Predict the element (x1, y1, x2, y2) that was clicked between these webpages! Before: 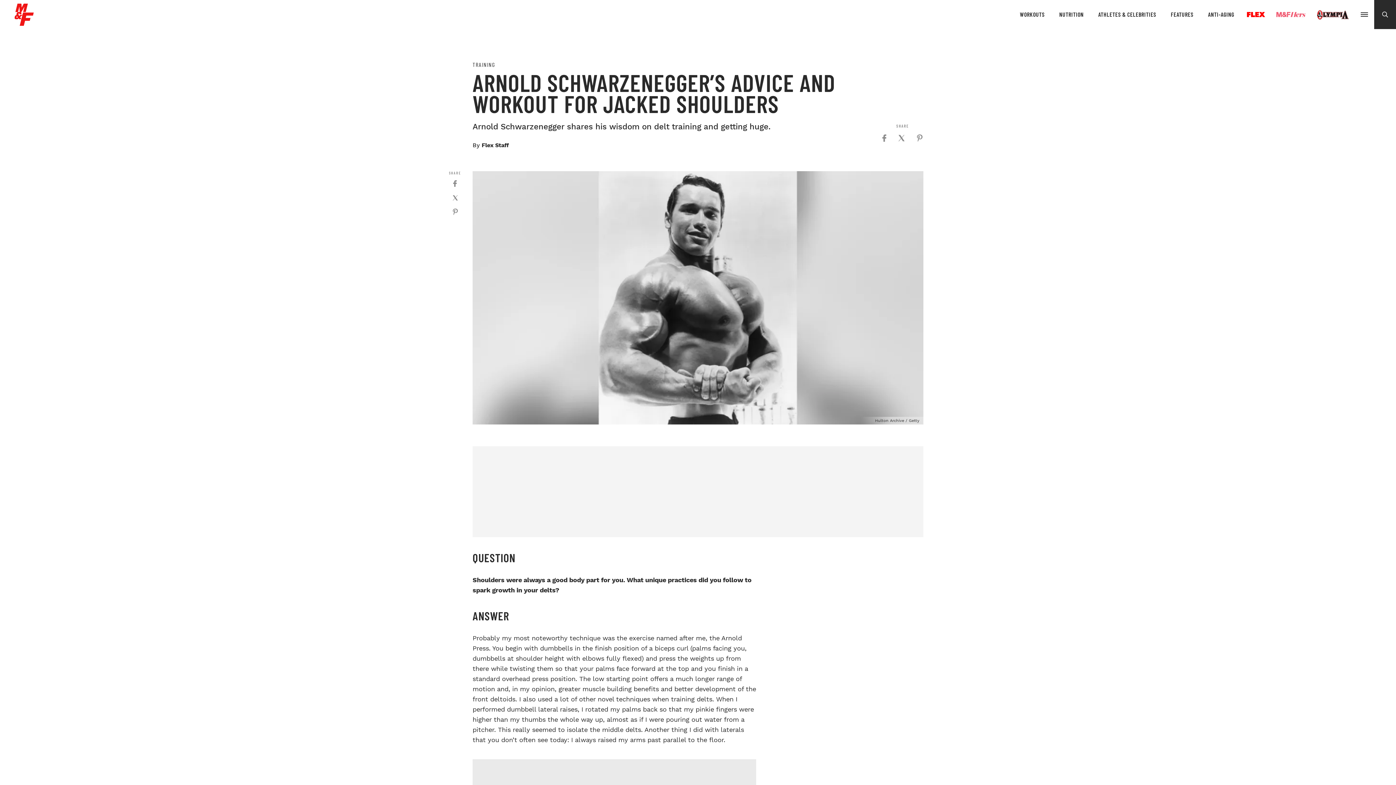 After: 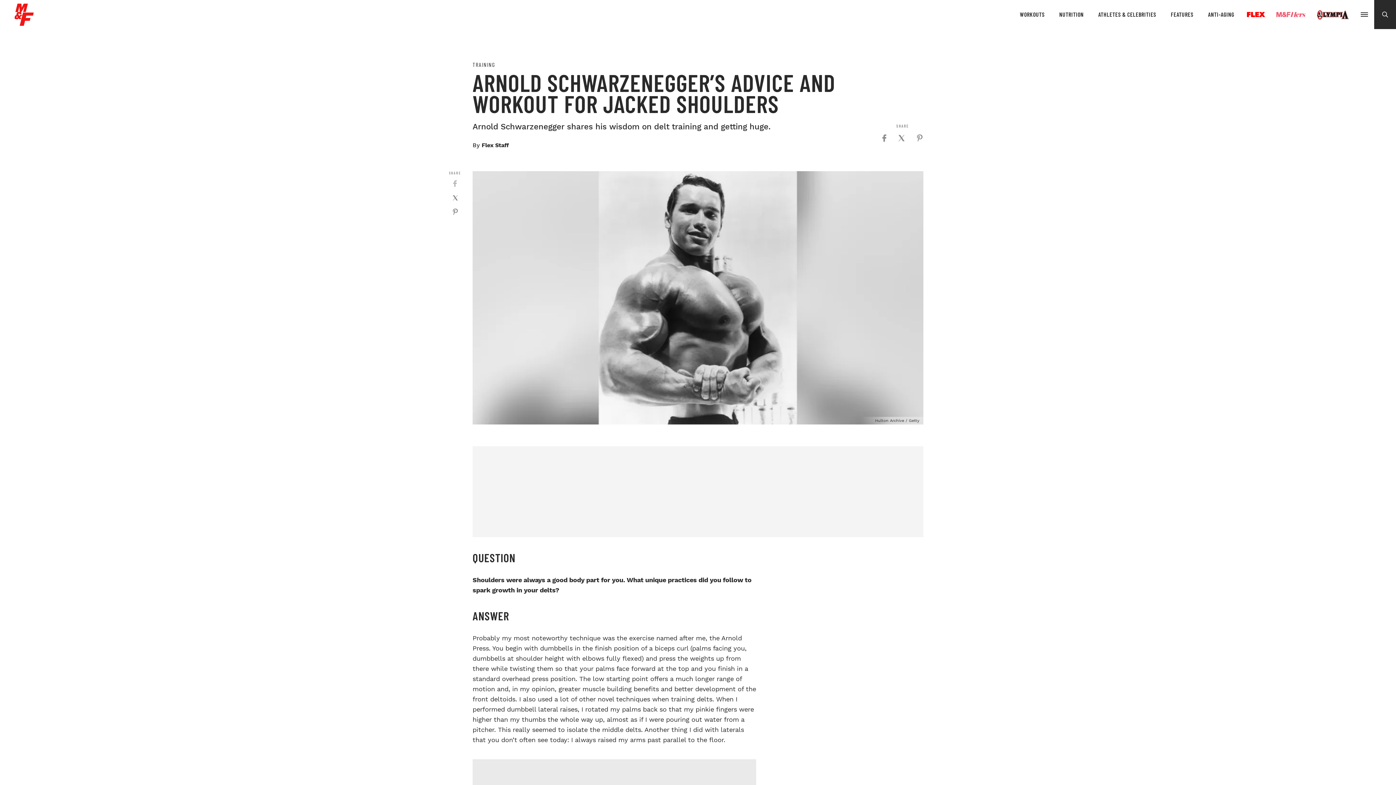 Action: label: Click to share on Facebook (Opens in new window) bbox: (452, 180, 456, 187)